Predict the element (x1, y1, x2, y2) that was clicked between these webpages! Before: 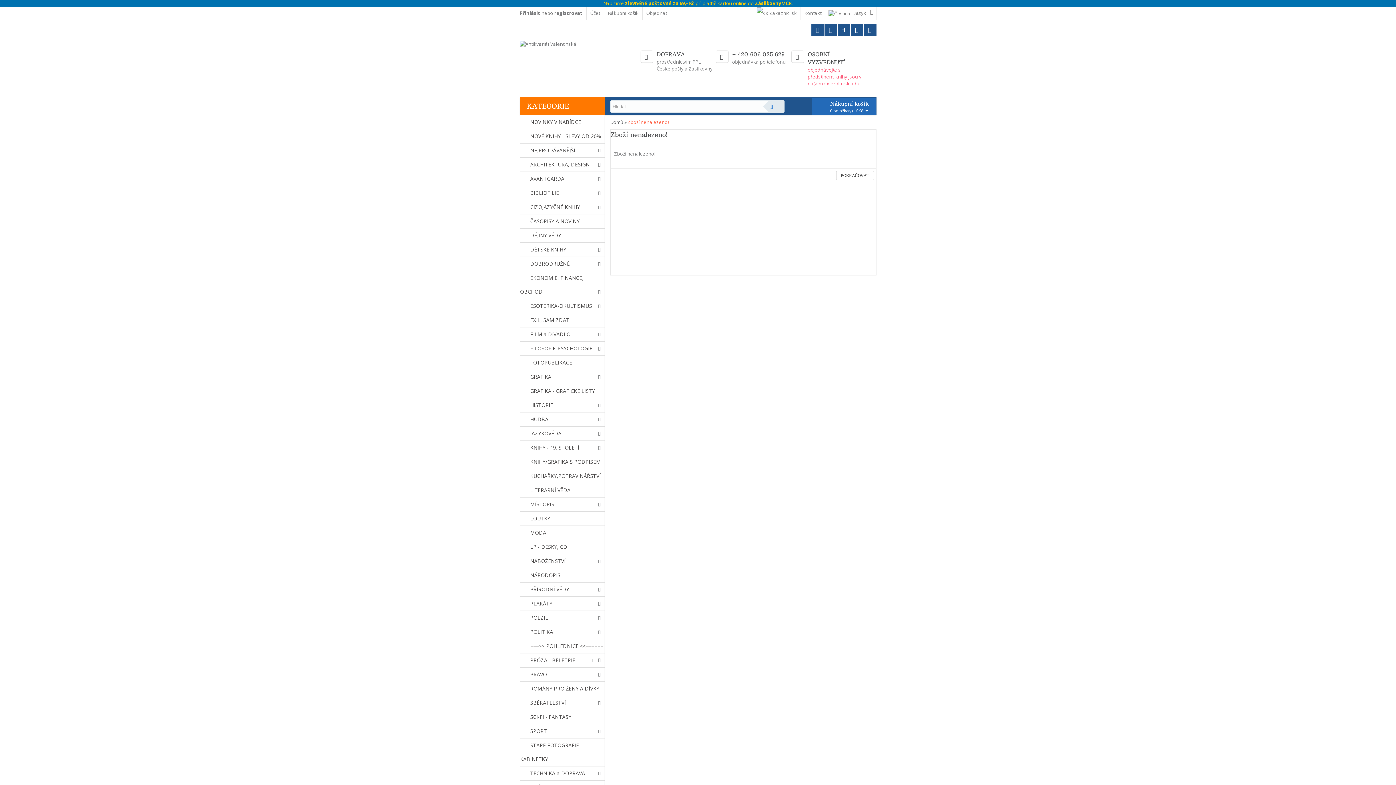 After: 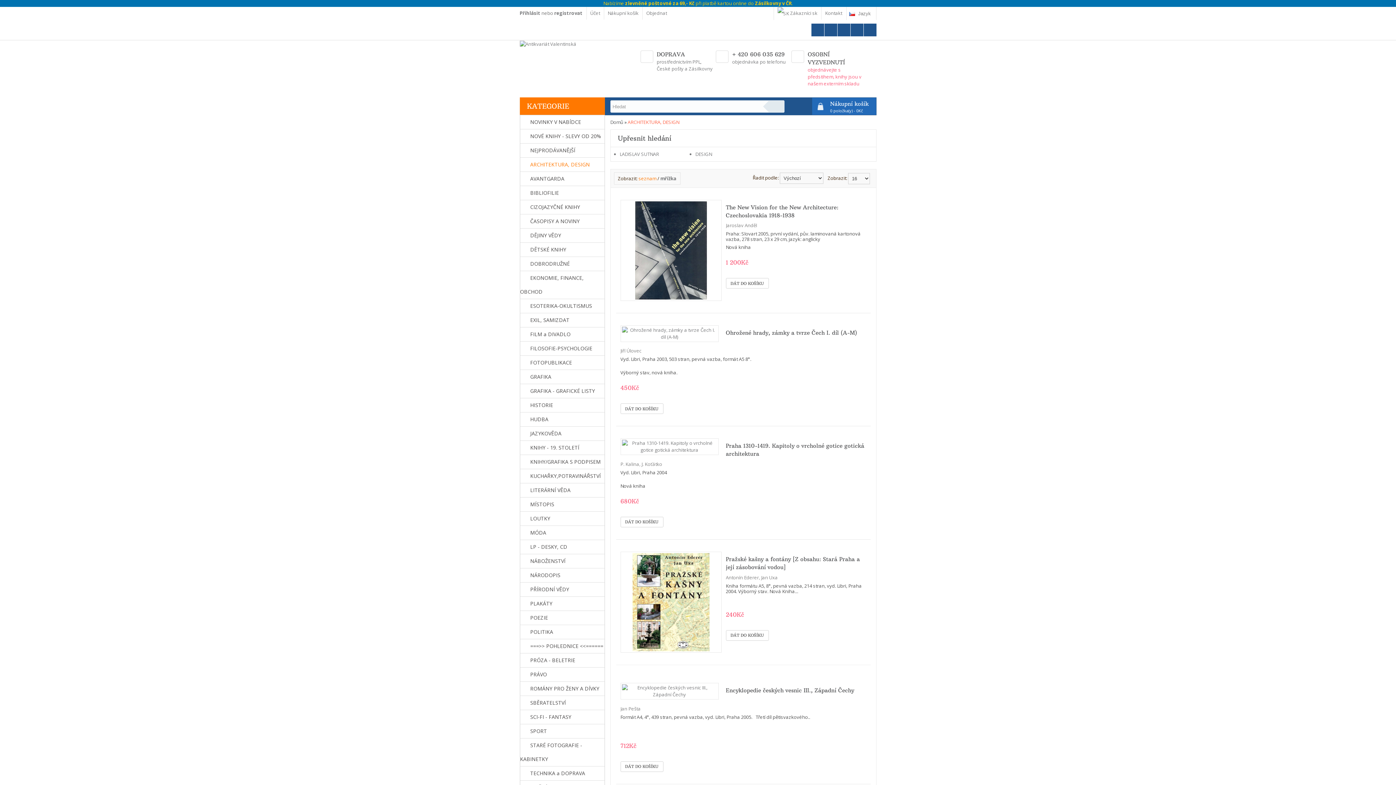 Action: label: ARCHITEKTURA, DESIGN bbox: (520, 161, 590, 168)